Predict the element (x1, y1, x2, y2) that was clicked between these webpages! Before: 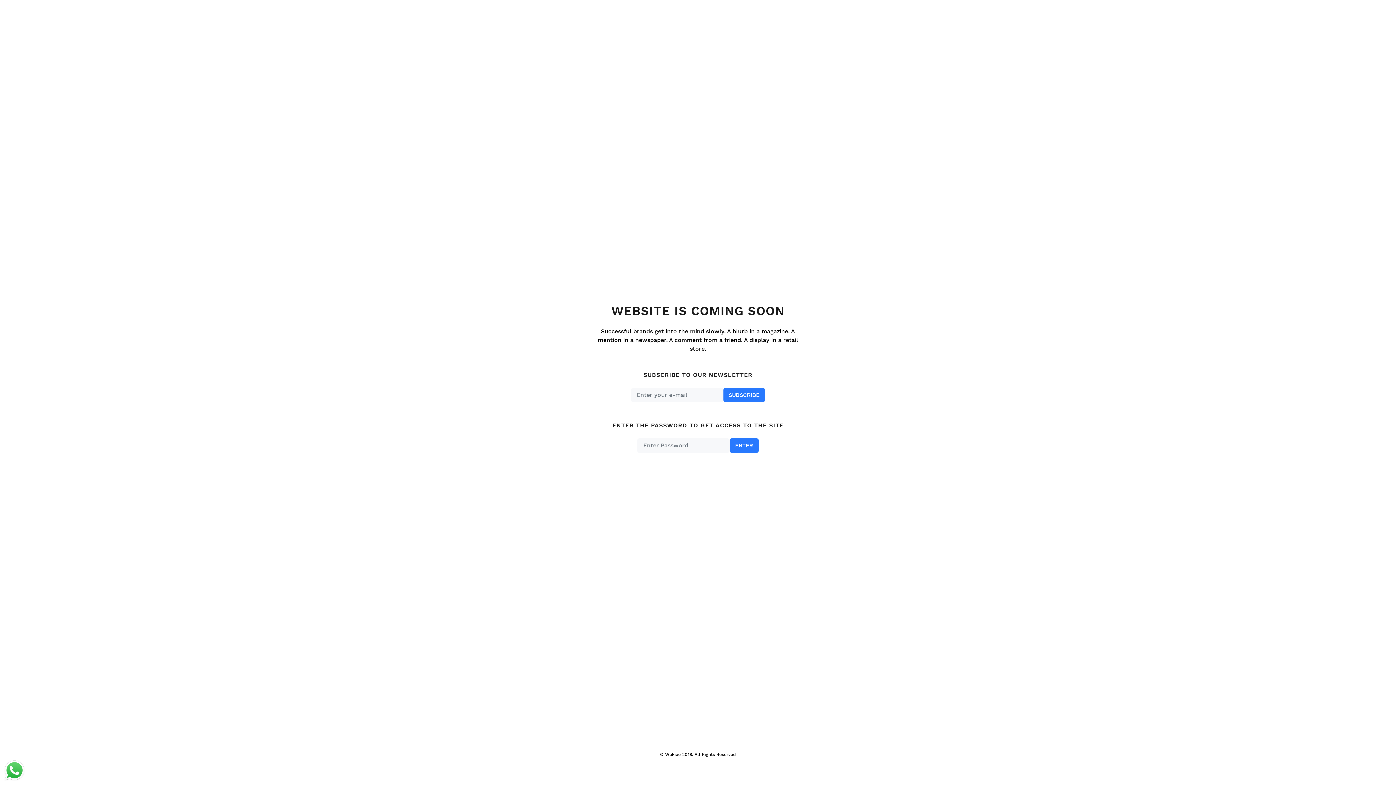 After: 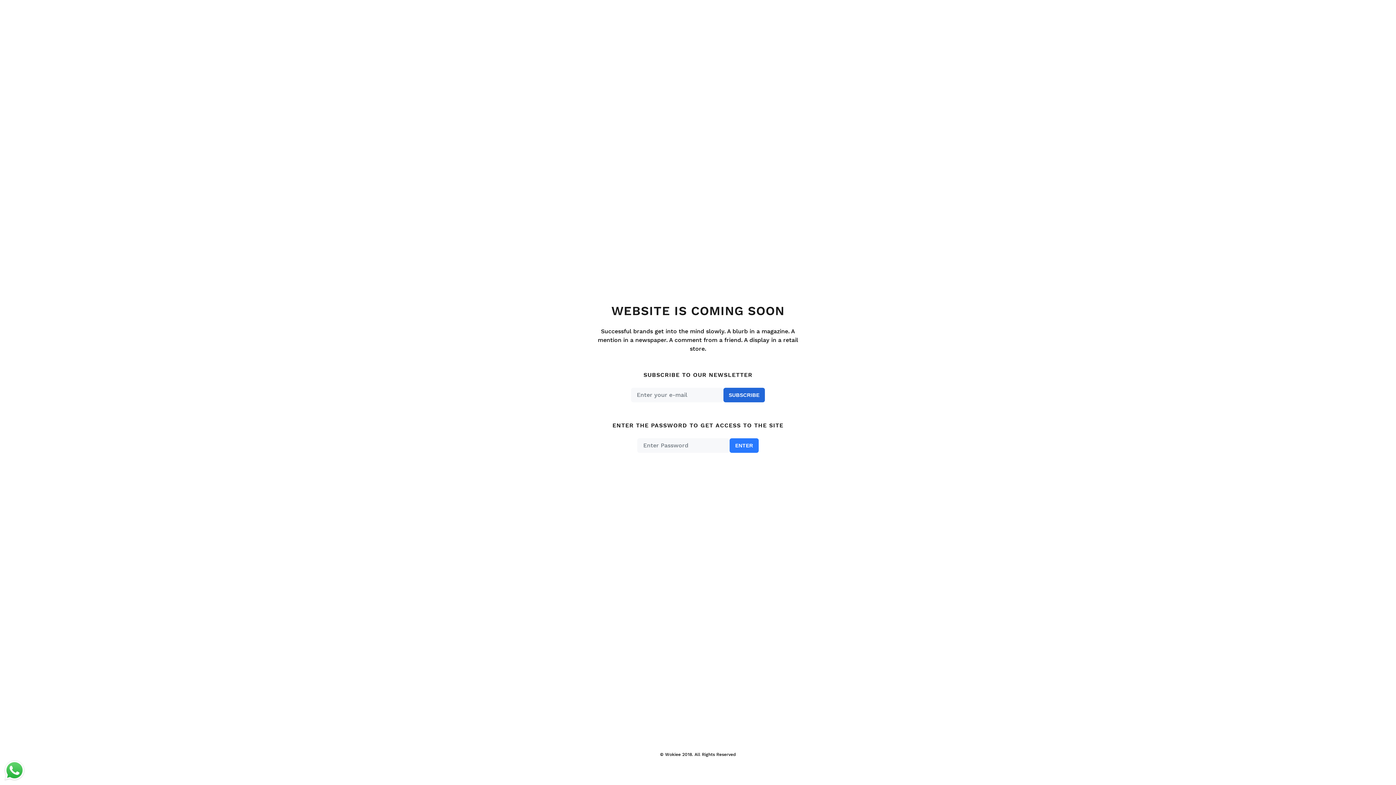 Action: bbox: (723, 387, 765, 402) label: SUBSCRIBE